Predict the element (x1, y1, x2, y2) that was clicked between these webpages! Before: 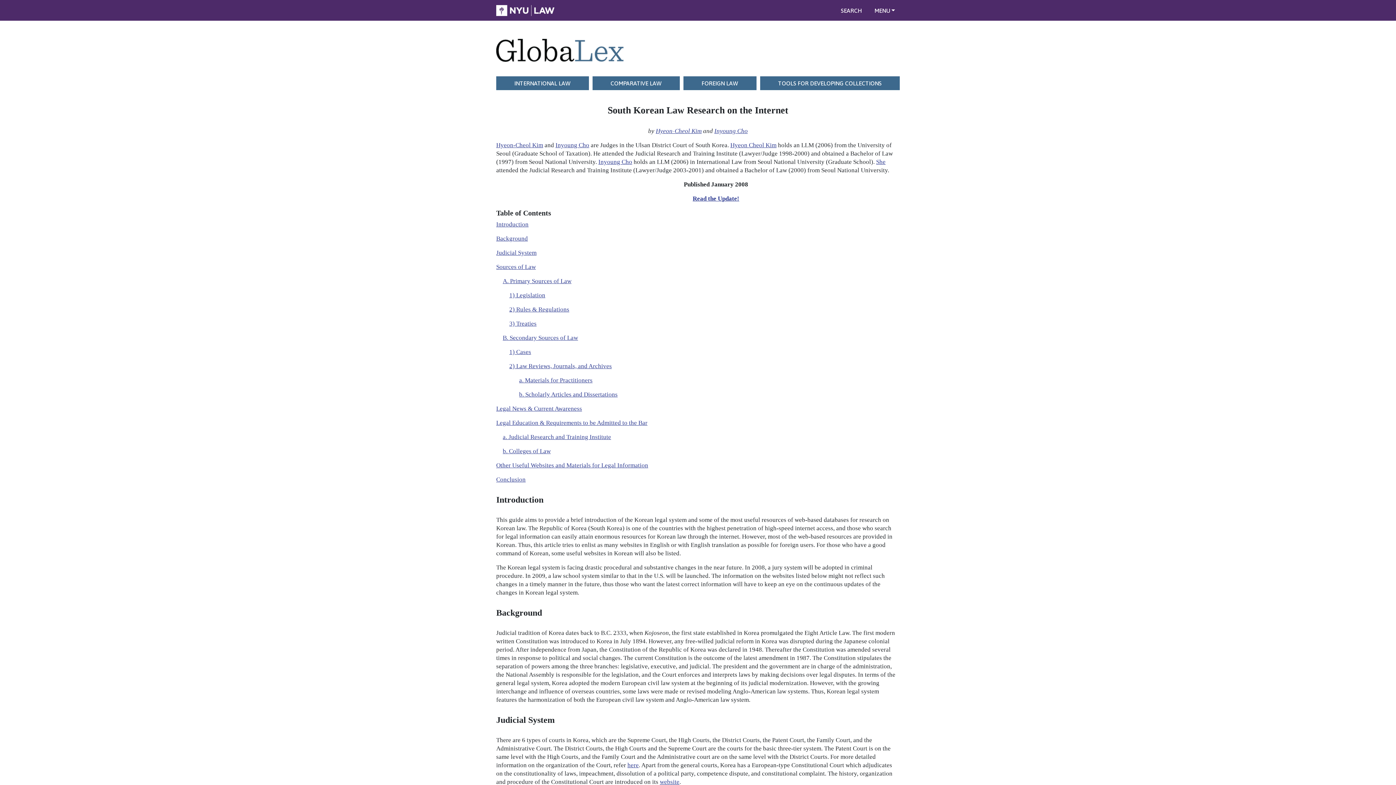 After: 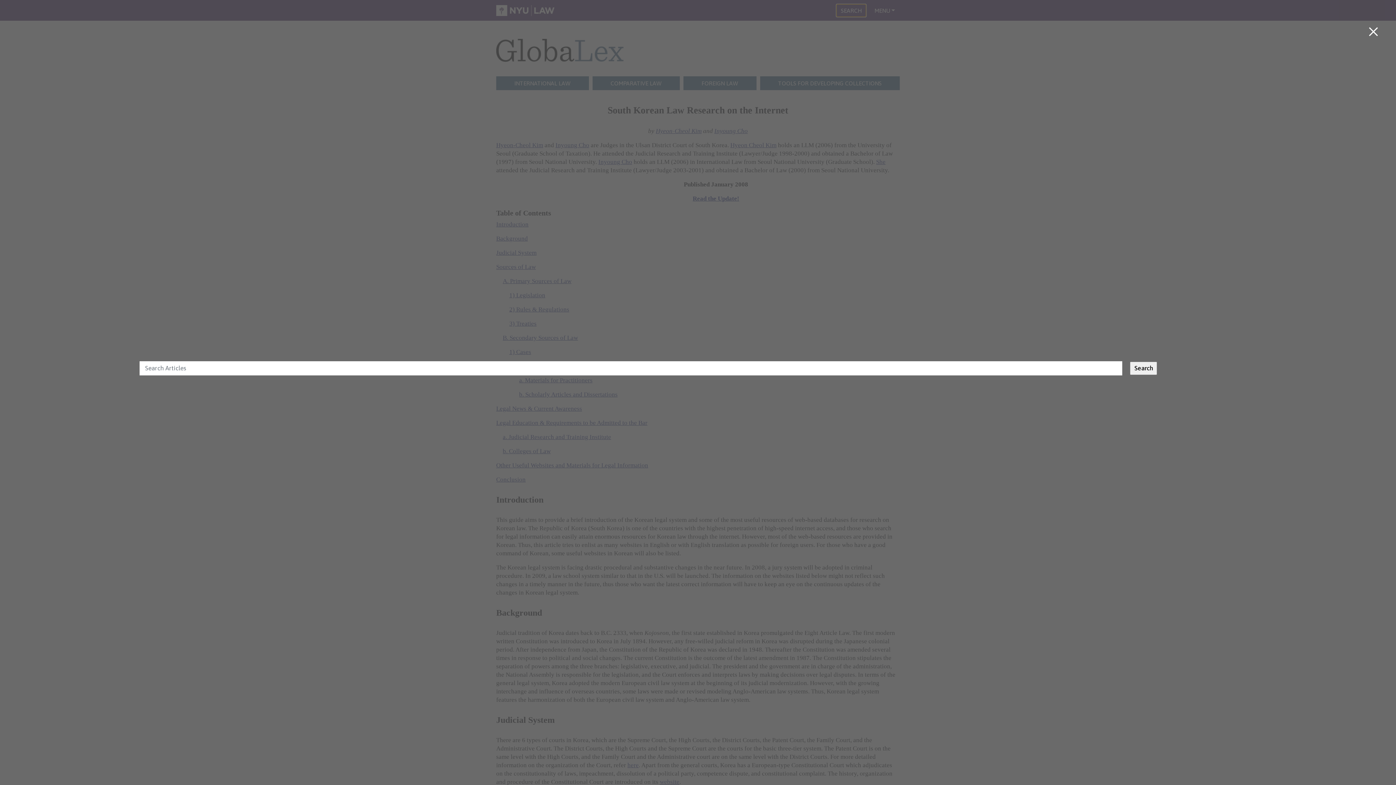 Action: bbox: (836, 4, 866, 16) label: SEARCH